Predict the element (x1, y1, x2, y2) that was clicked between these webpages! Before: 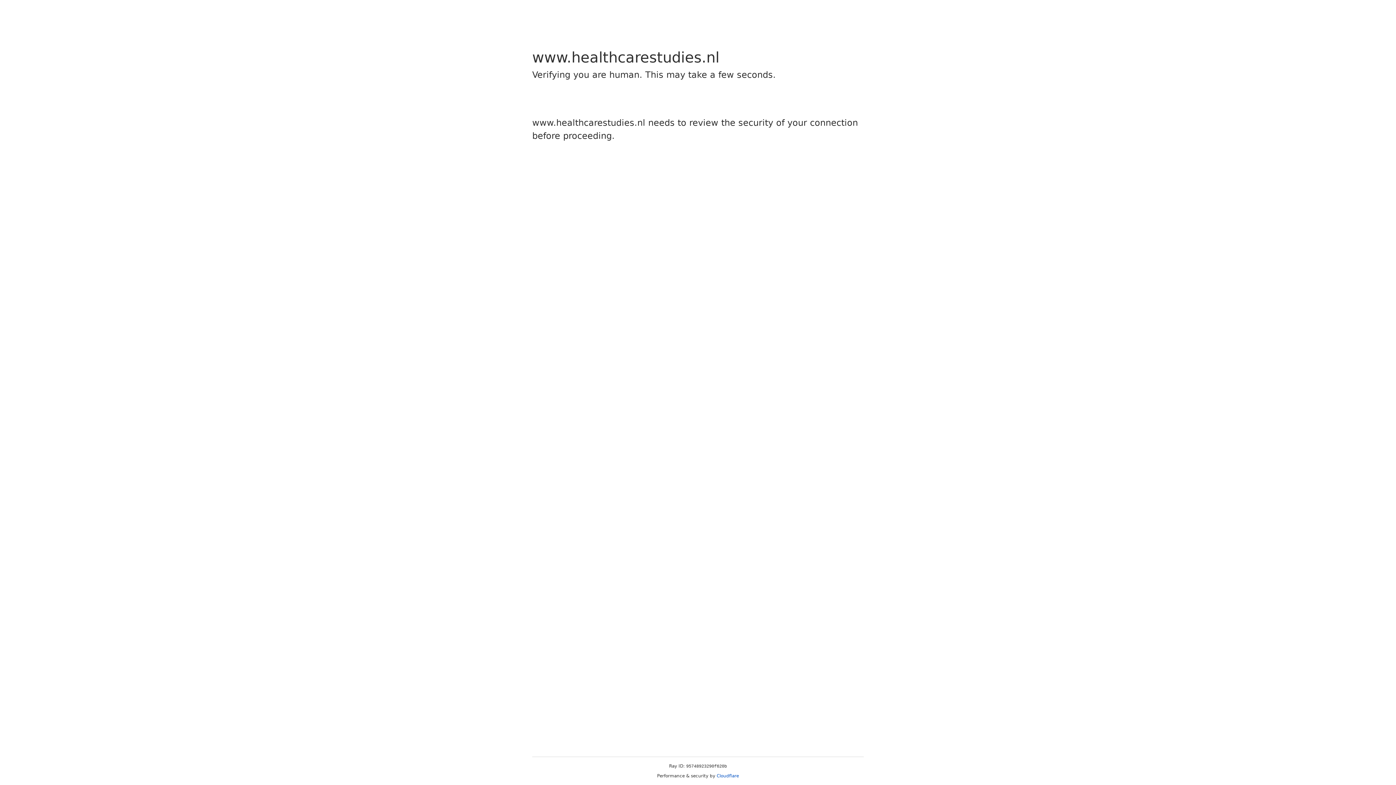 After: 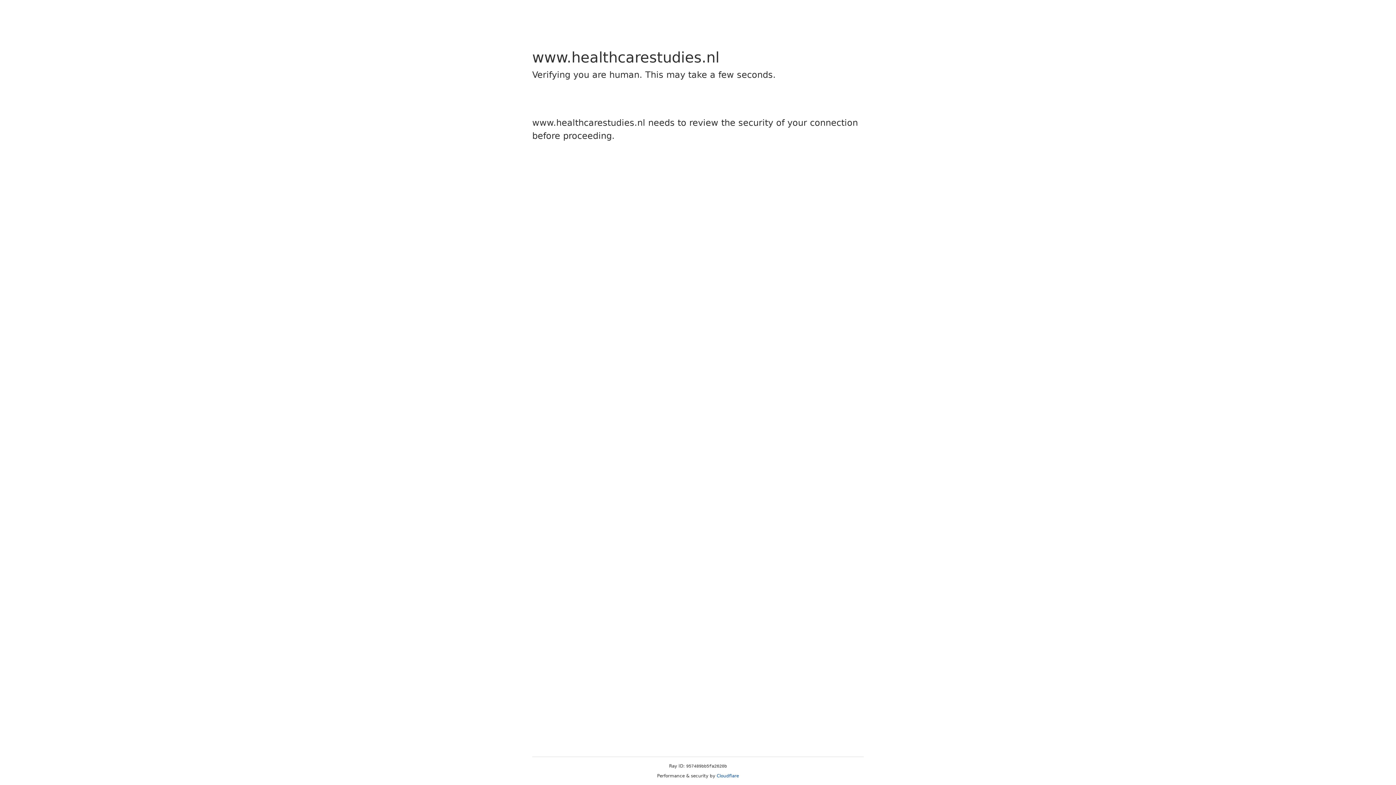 Action: bbox: (716, 773, 739, 778) label: Cloudflare